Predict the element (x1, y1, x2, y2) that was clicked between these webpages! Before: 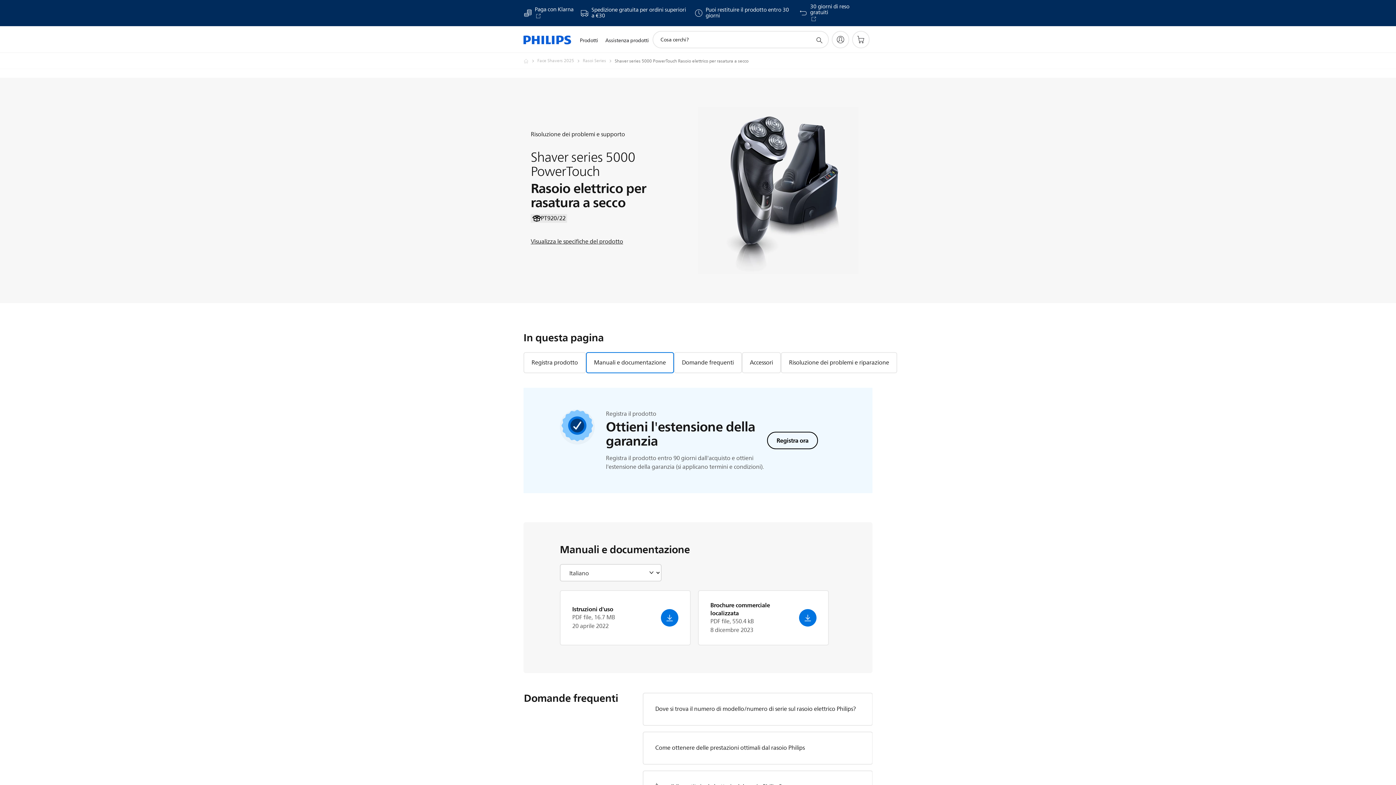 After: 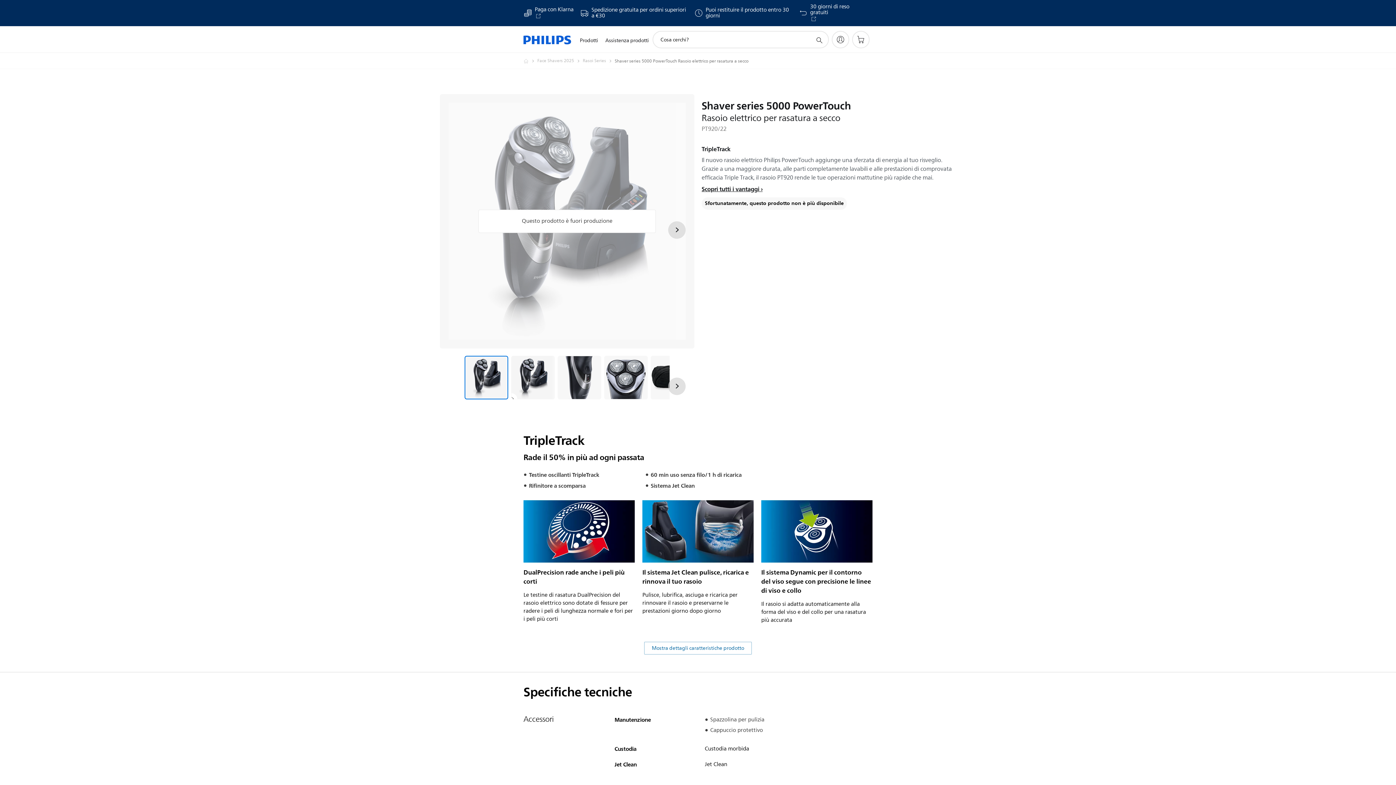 Action: label: Visualizza le specifiche del prodotto bbox: (530, 237, 698, 246)